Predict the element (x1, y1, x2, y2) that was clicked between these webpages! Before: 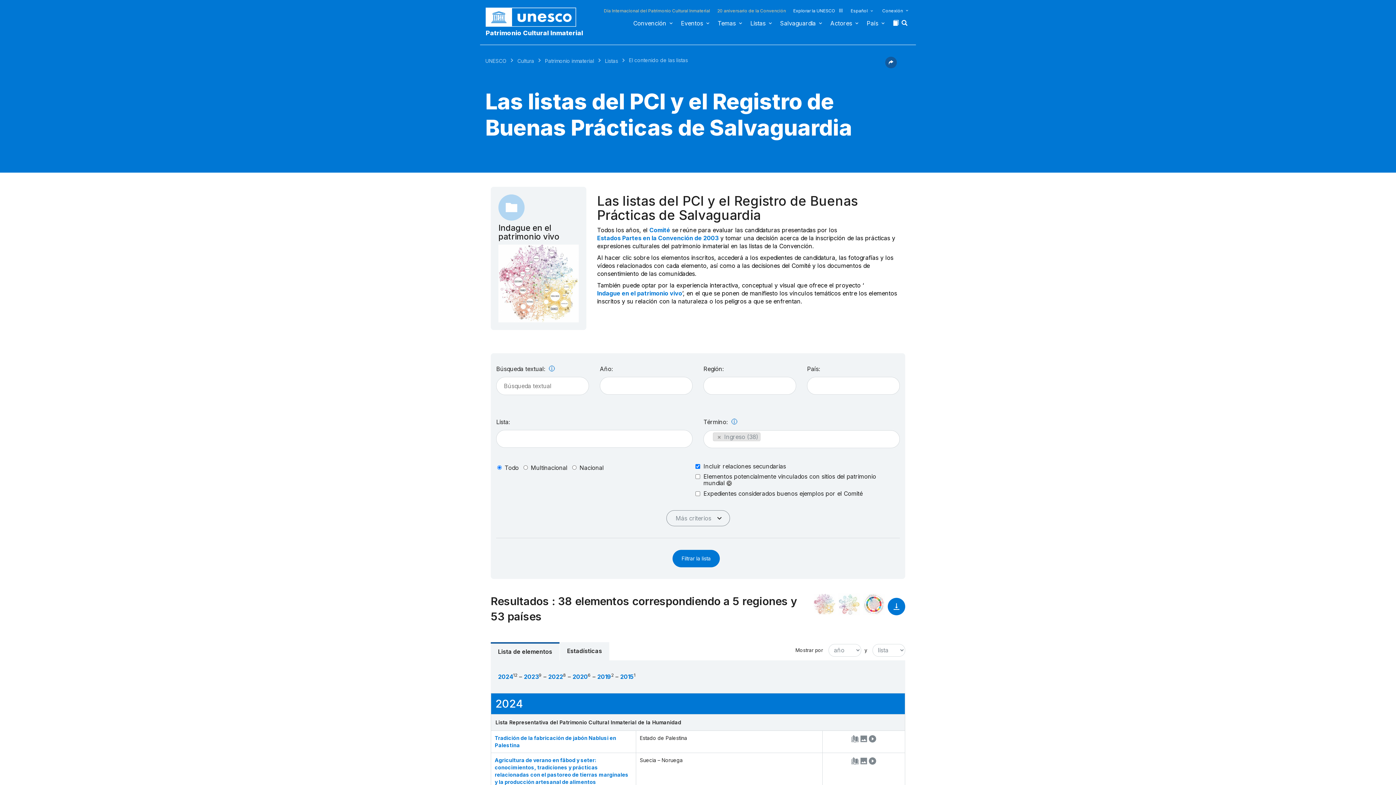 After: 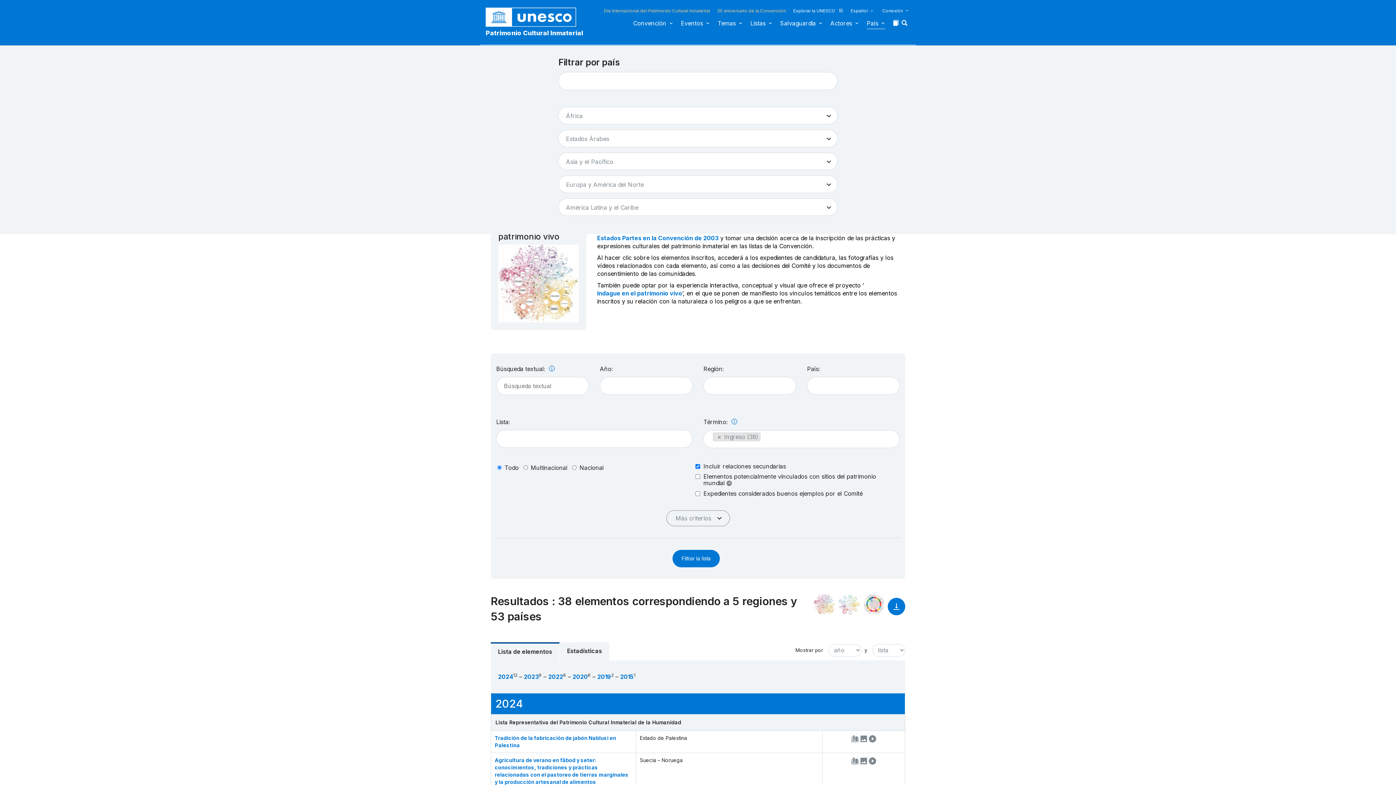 Action: bbox: (866, 19, 885, 30) label: País